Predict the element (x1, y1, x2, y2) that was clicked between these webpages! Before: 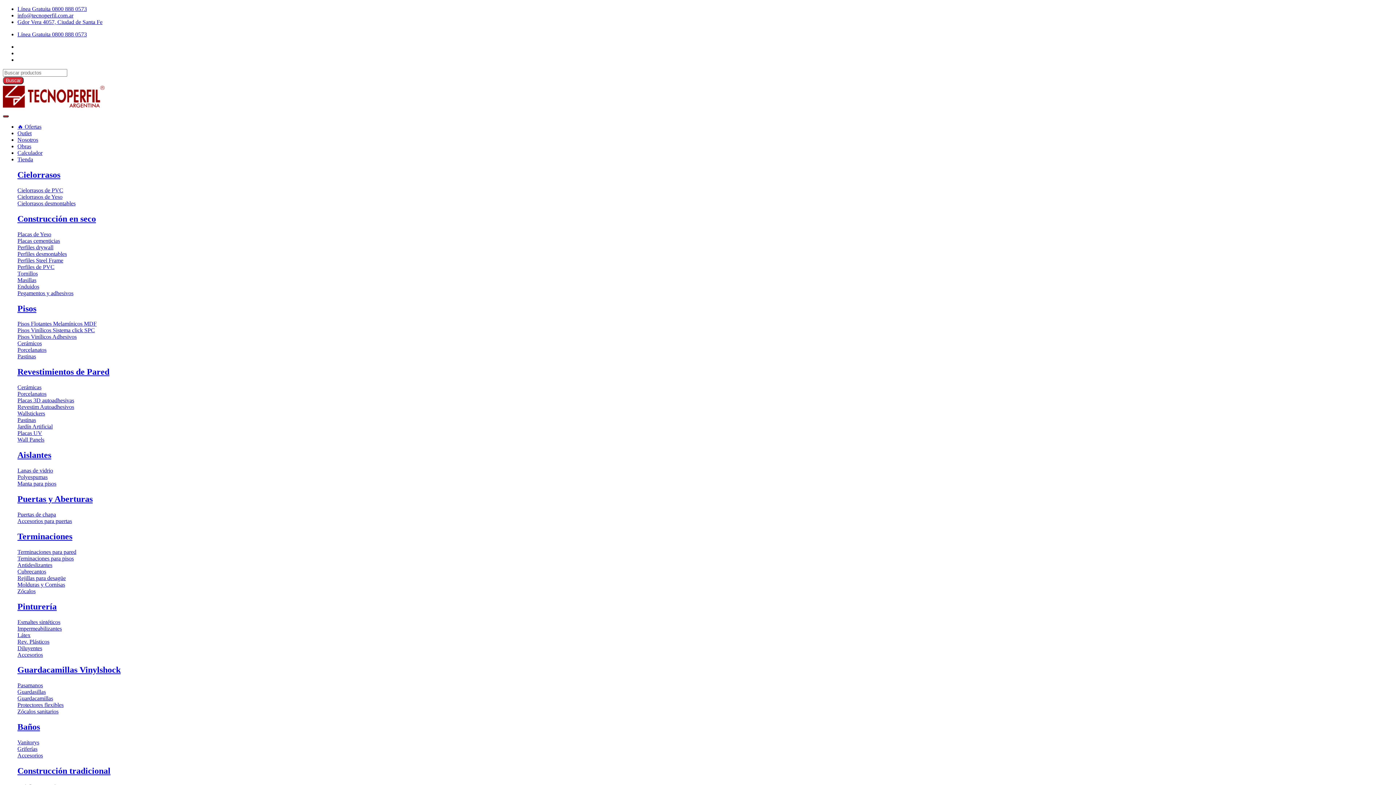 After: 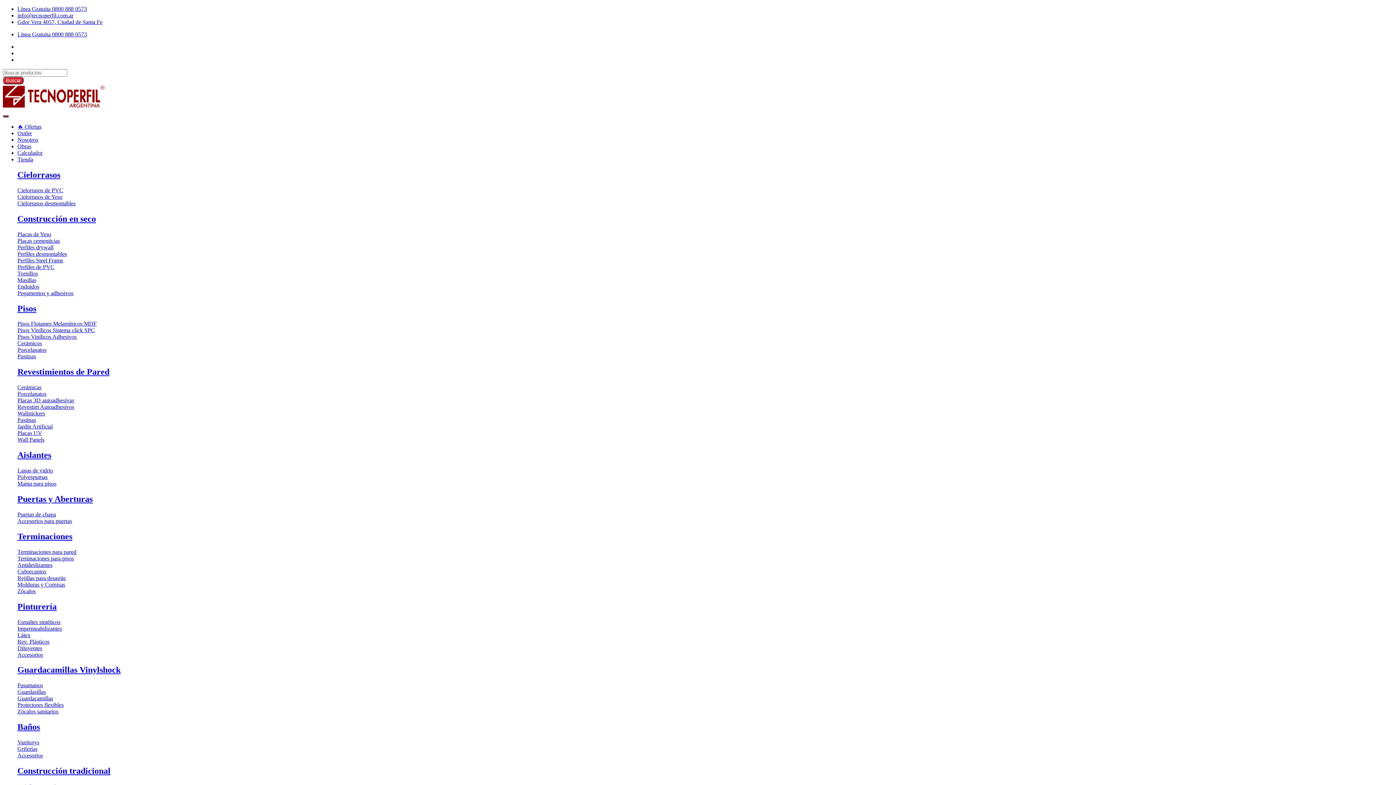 Action: label: Puertas y Aberturas bbox: (17, 494, 1393, 504)